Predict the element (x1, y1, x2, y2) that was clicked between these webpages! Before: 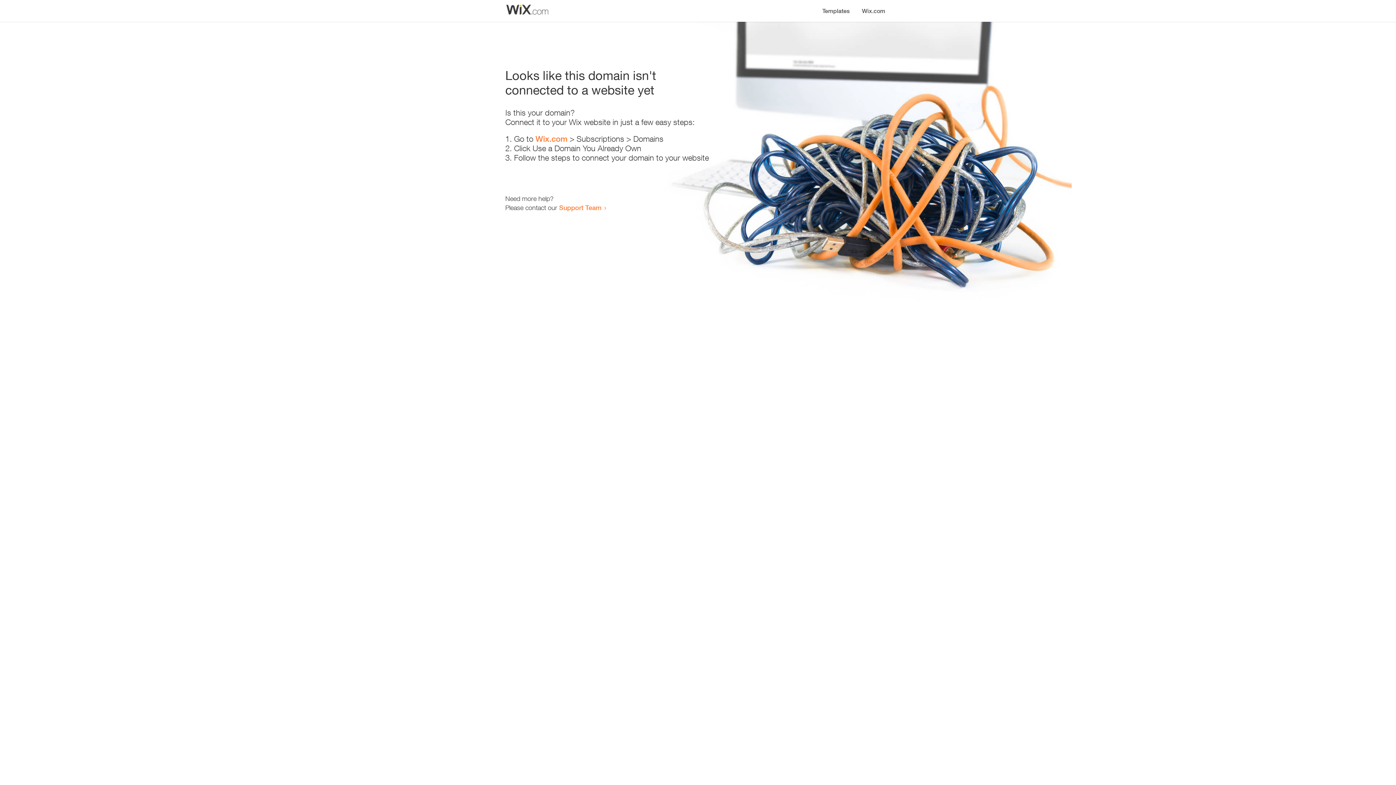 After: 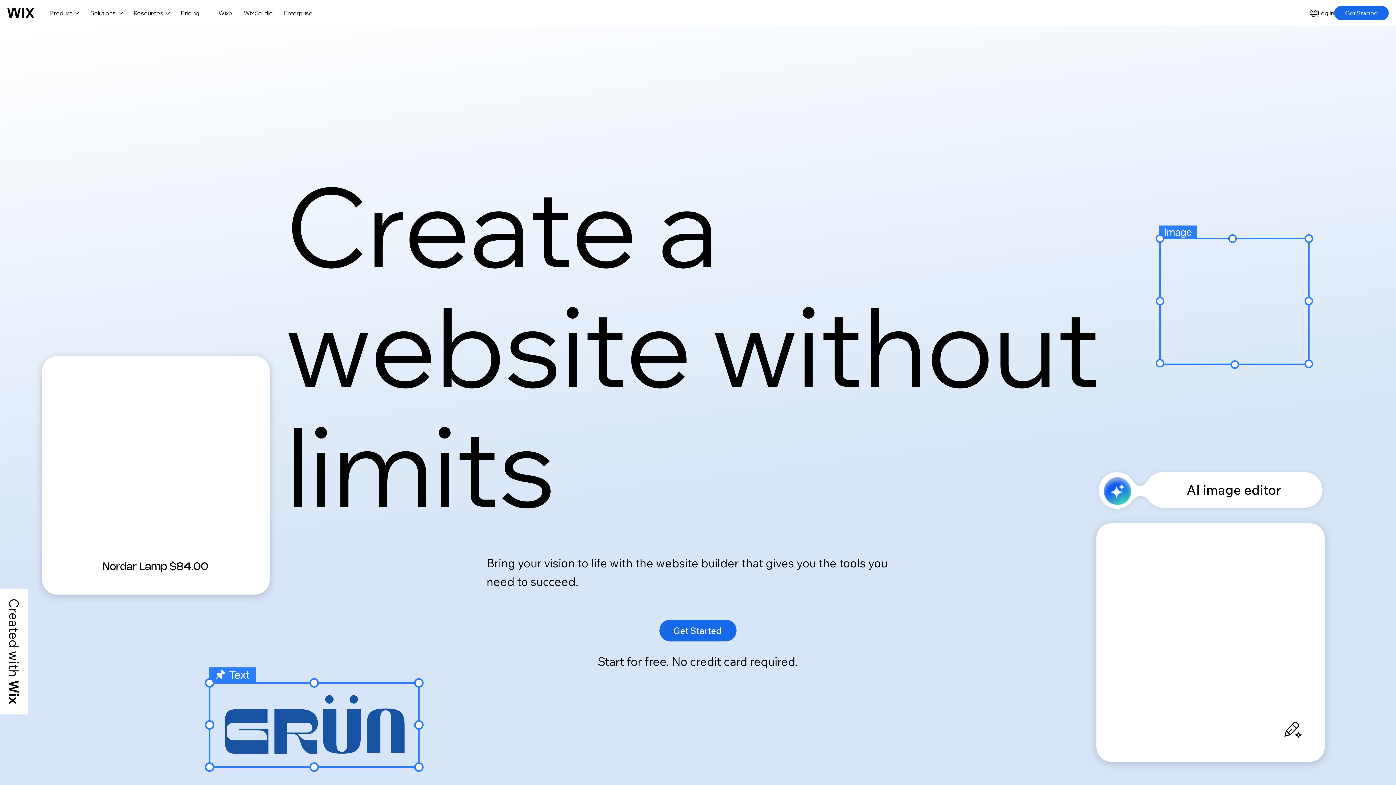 Action: label: Wix.com bbox: (856, 0, 890, 14)